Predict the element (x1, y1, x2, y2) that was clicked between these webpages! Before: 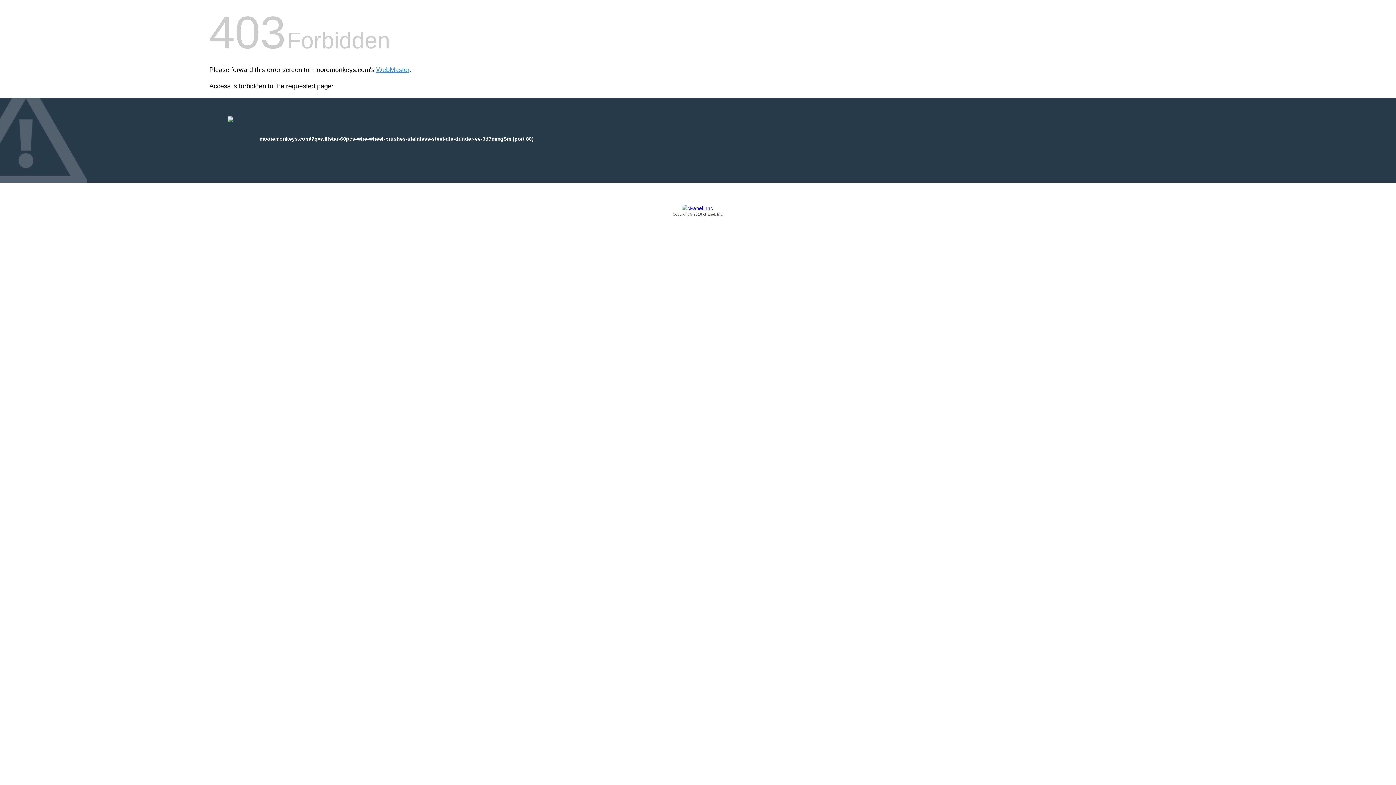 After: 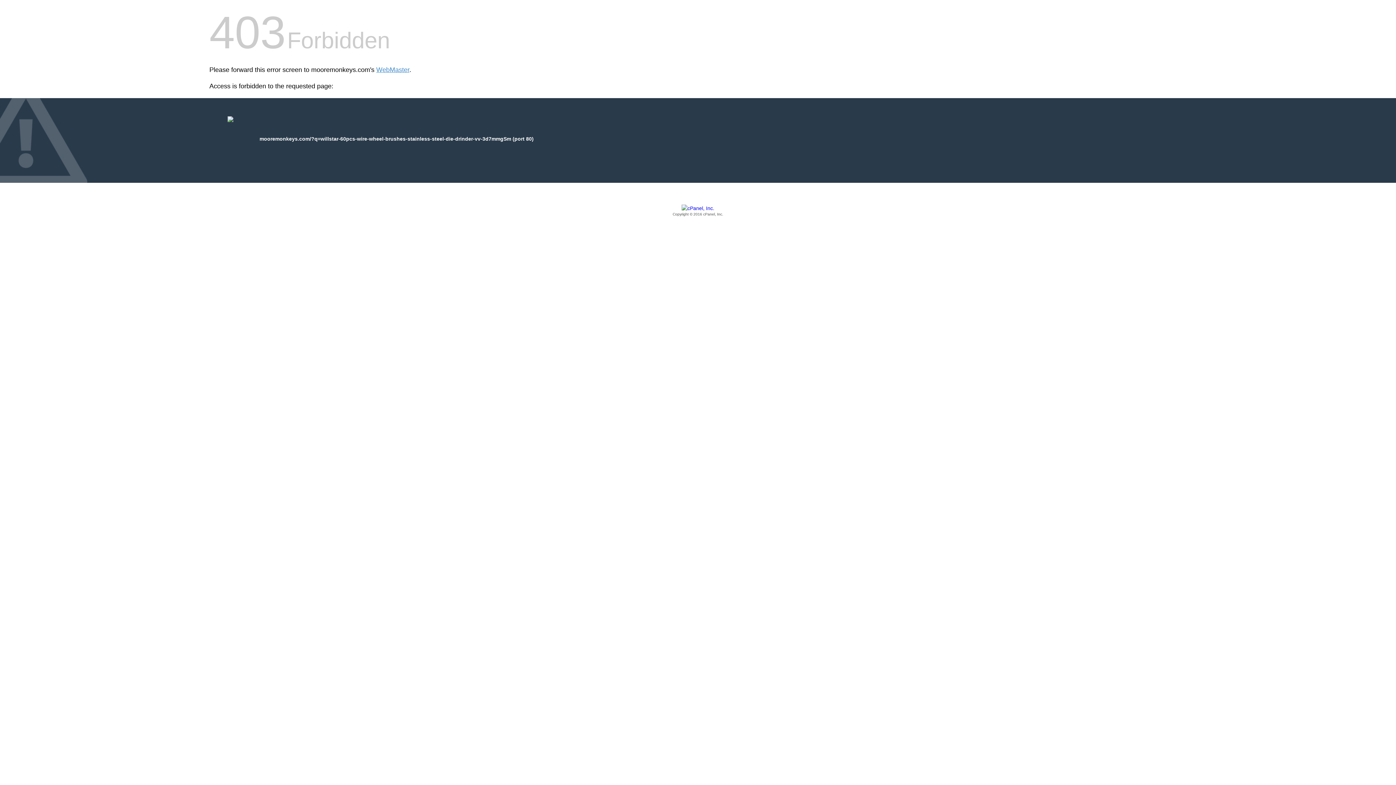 Action: bbox: (209, 205, 1186, 217) label: Copyright © 2016 cPanel, Inc.